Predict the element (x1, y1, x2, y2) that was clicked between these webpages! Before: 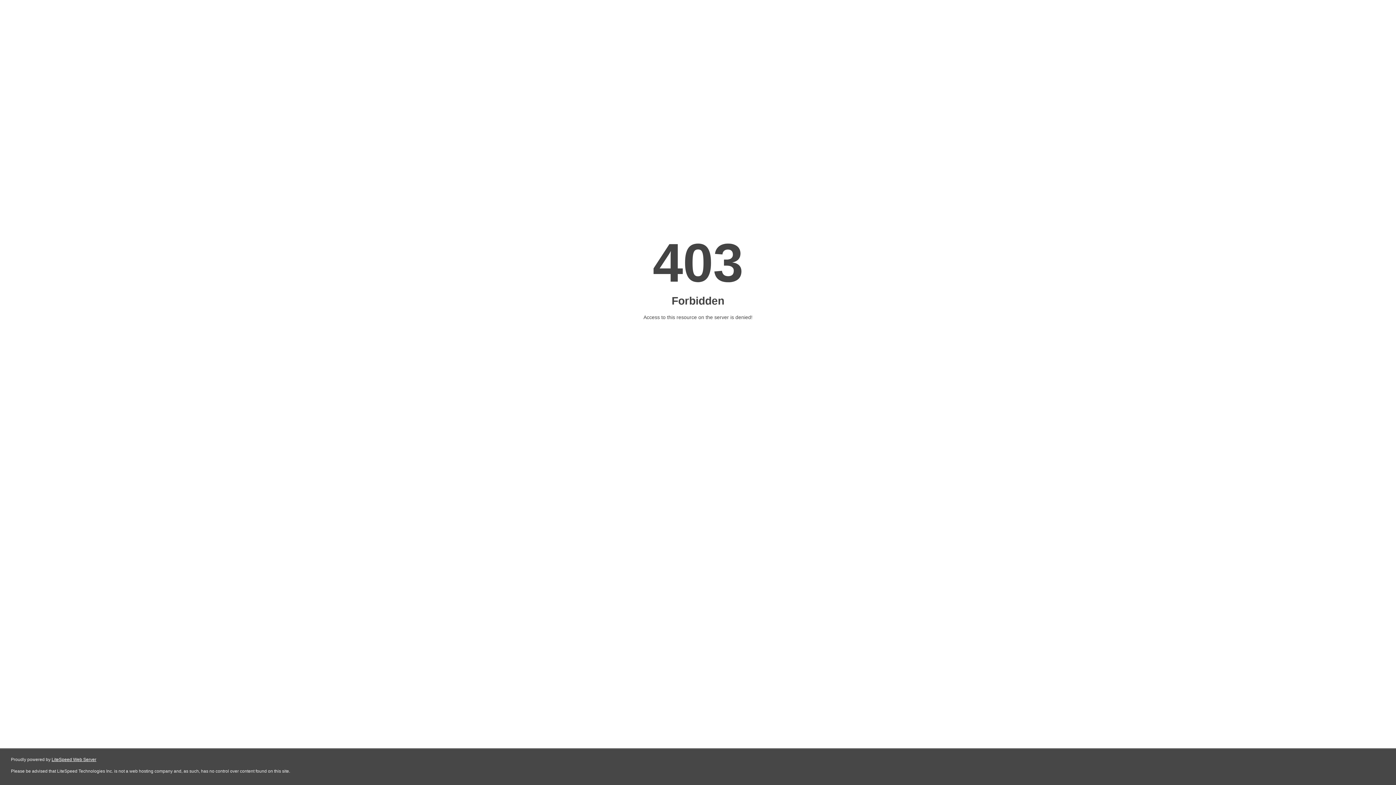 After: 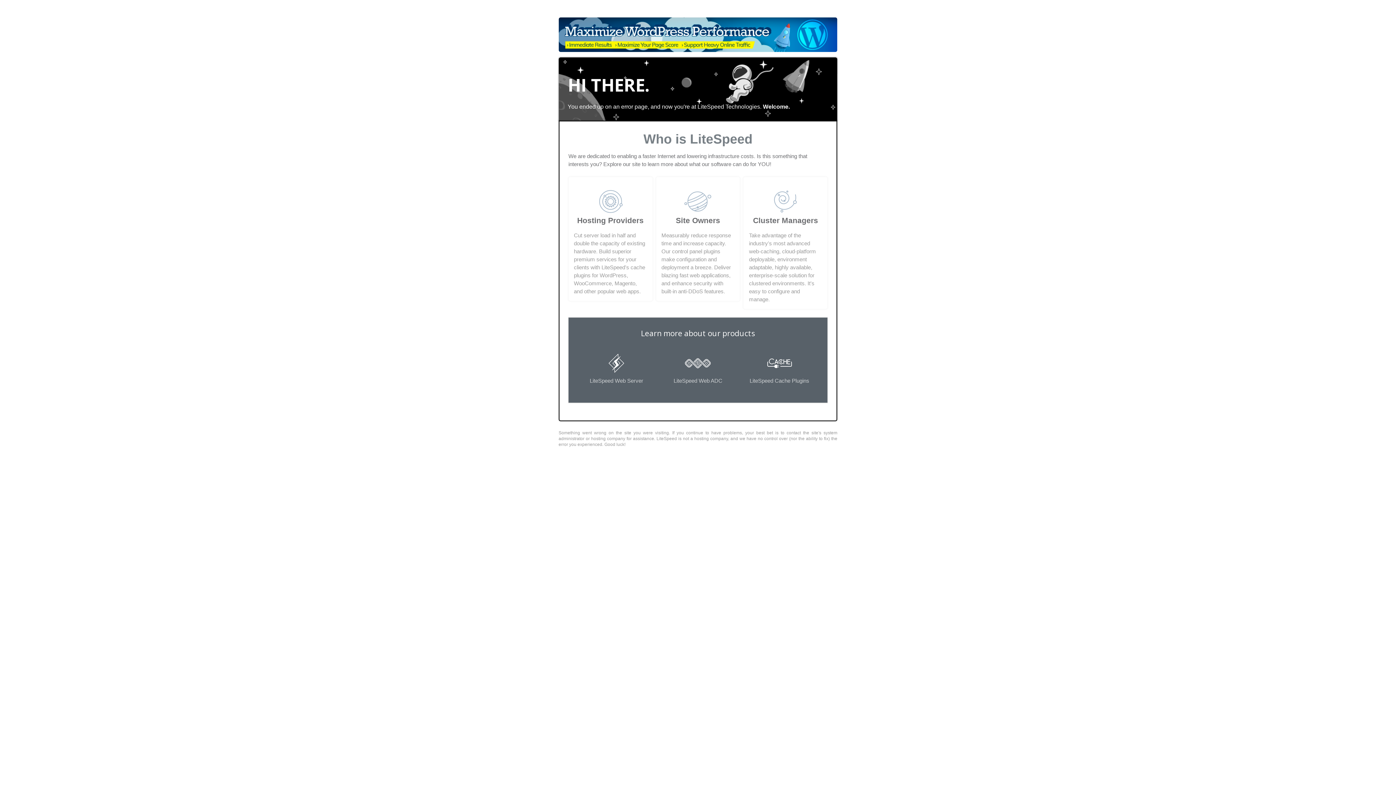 Action: bbox: (51, 757, 96, 762) label: LiteSpeed Web Server